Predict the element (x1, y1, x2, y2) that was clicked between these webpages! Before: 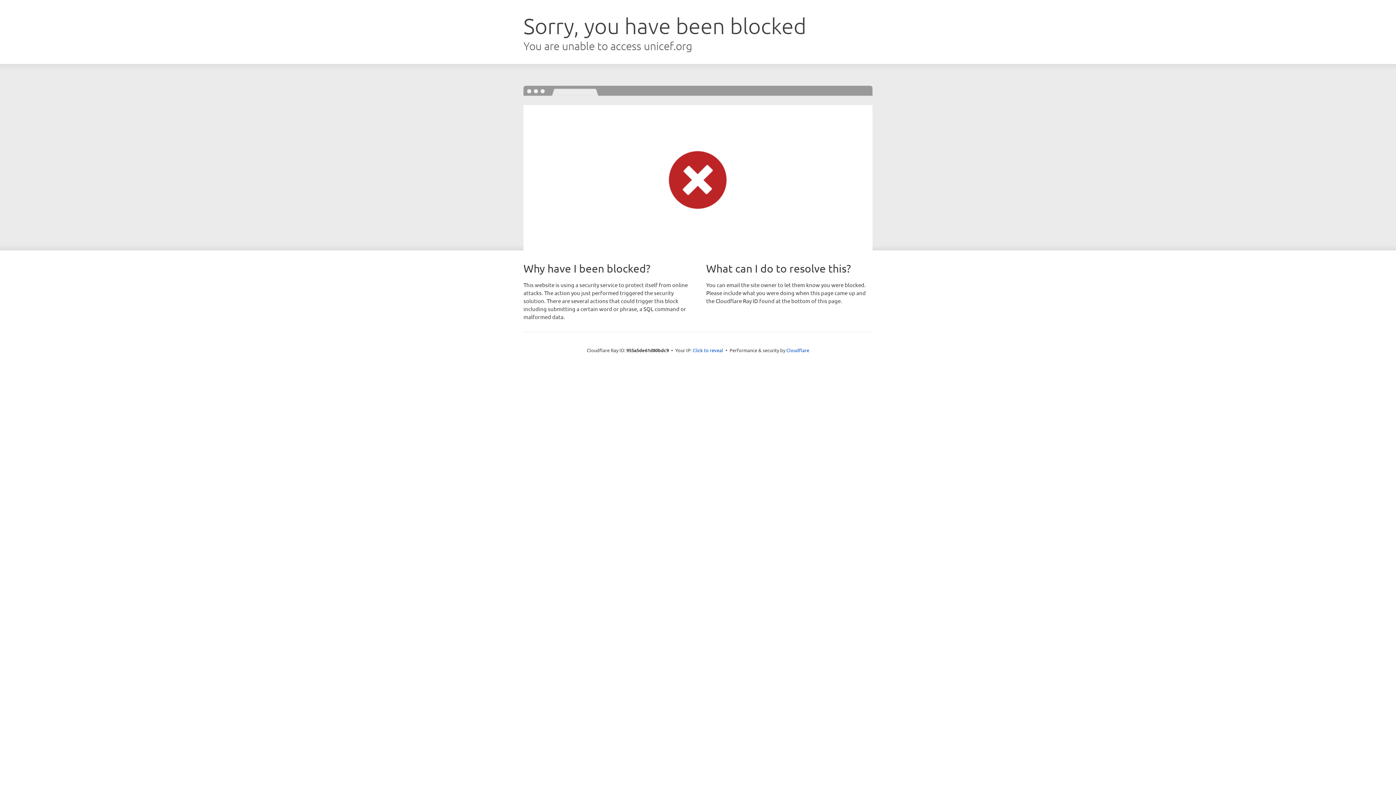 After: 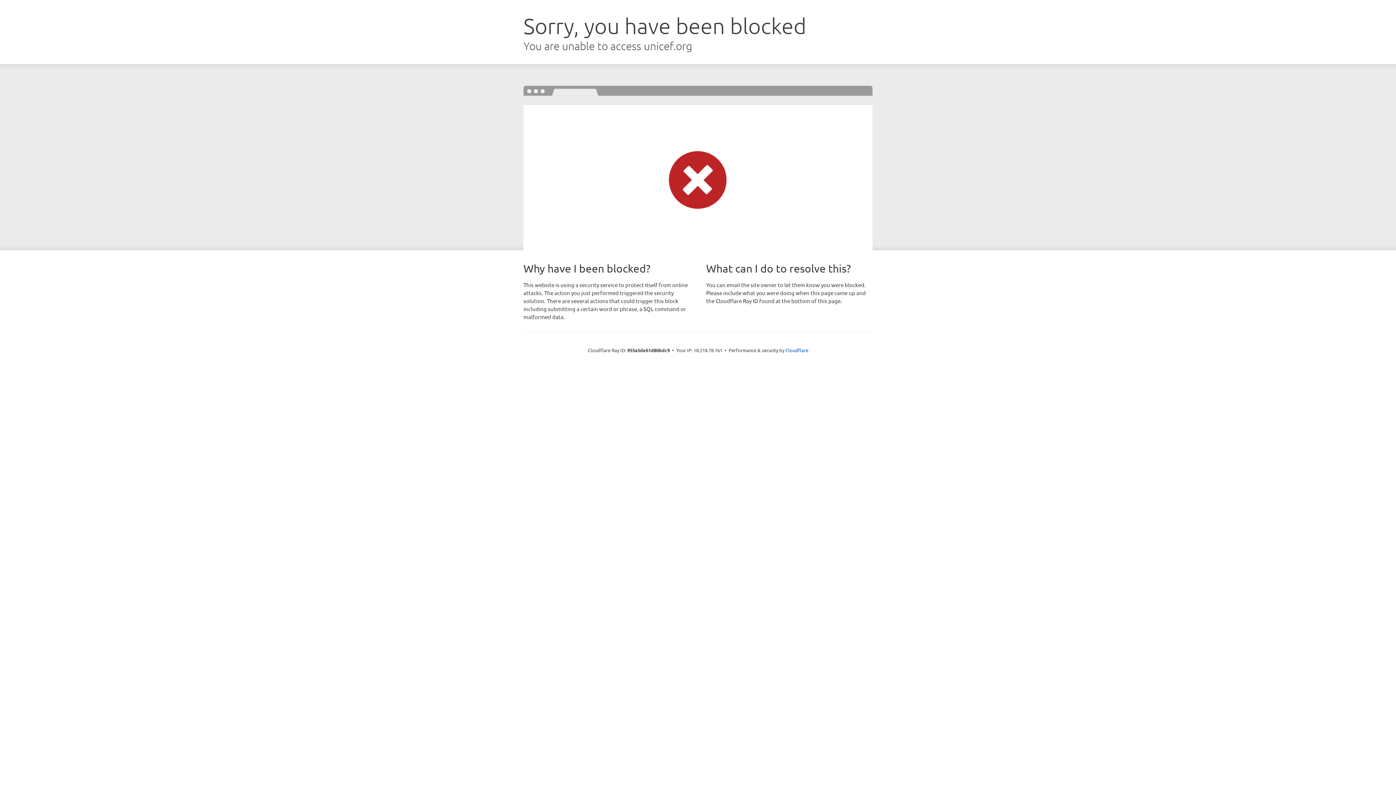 Action: label: Click to reveal bbox: (692, 346, 723, 353)